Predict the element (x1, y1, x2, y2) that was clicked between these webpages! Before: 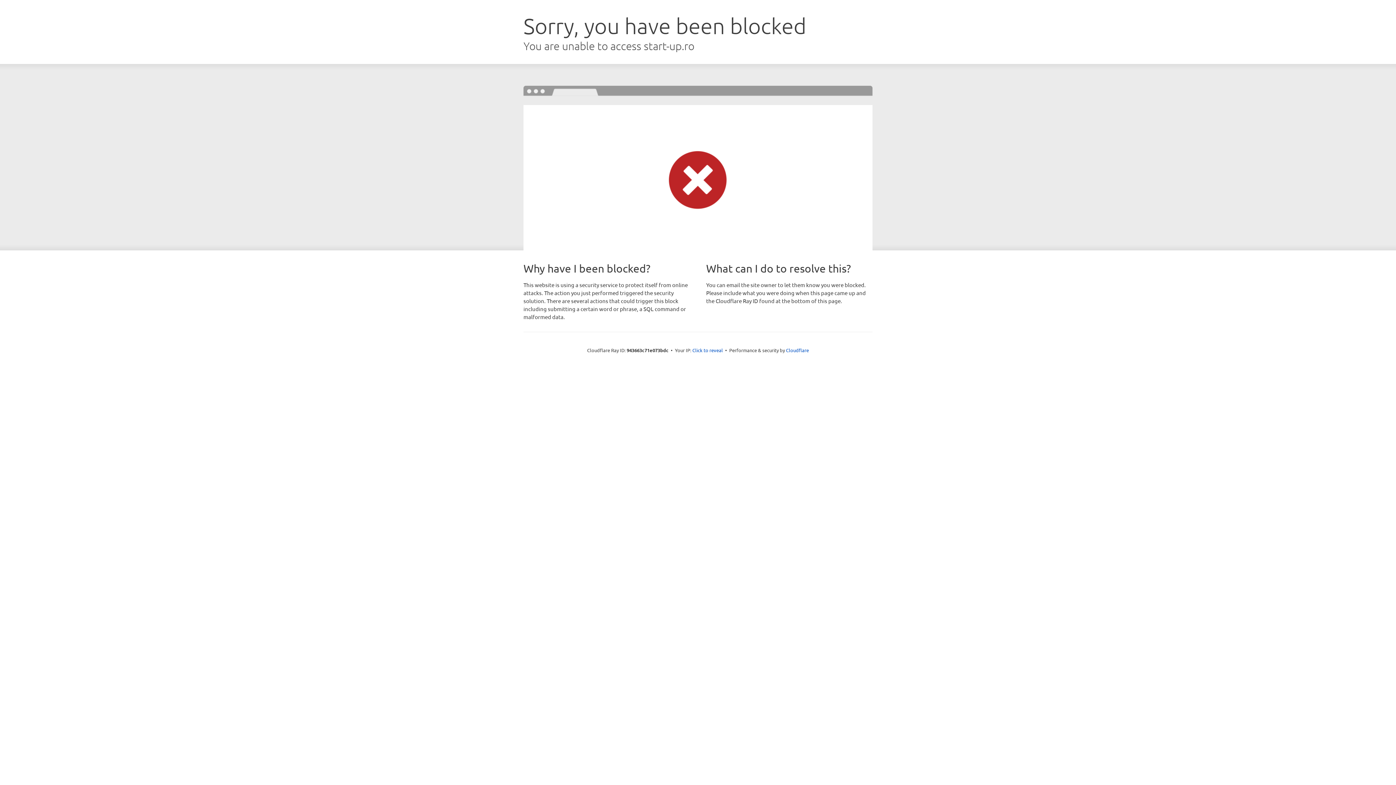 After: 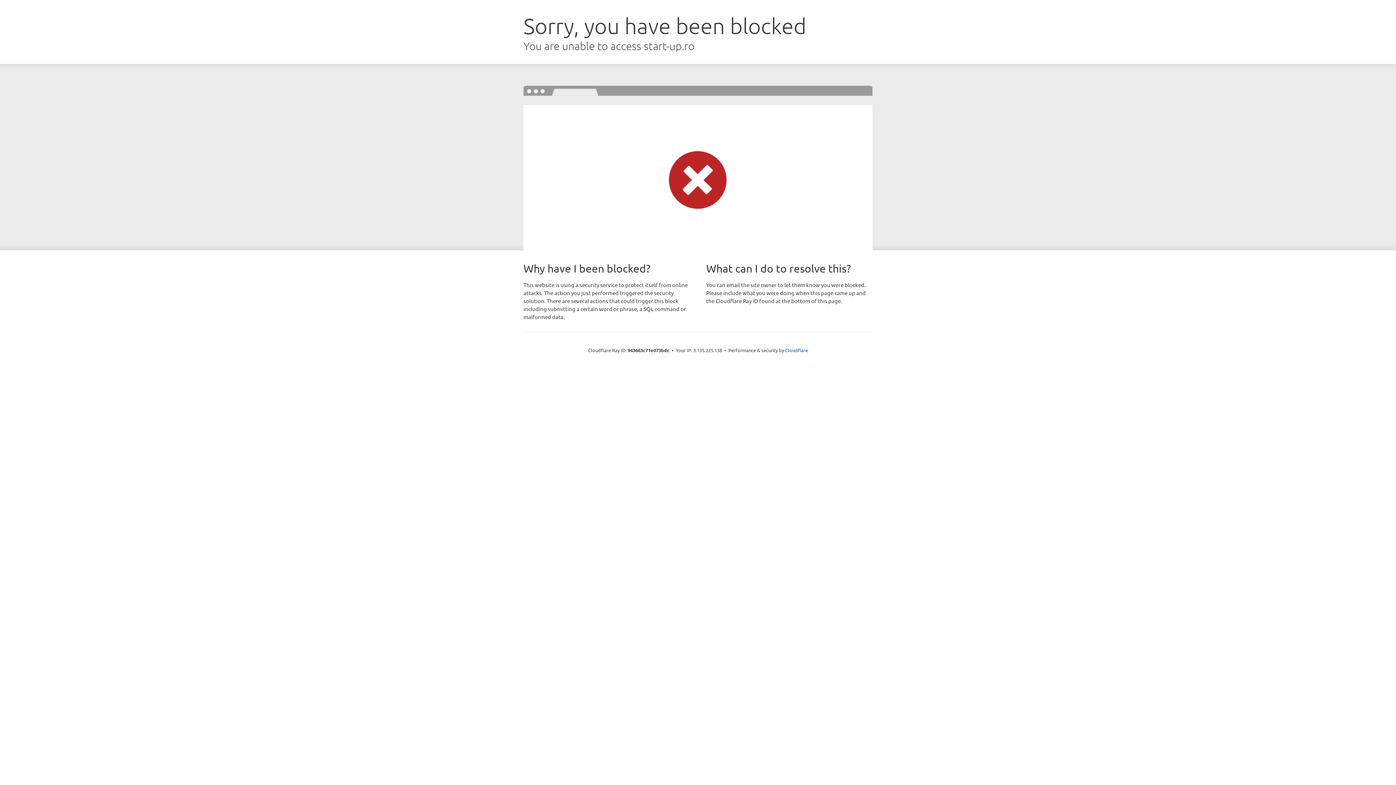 Action: label: Click to reveal bbox: (692, 346, 723, 353)